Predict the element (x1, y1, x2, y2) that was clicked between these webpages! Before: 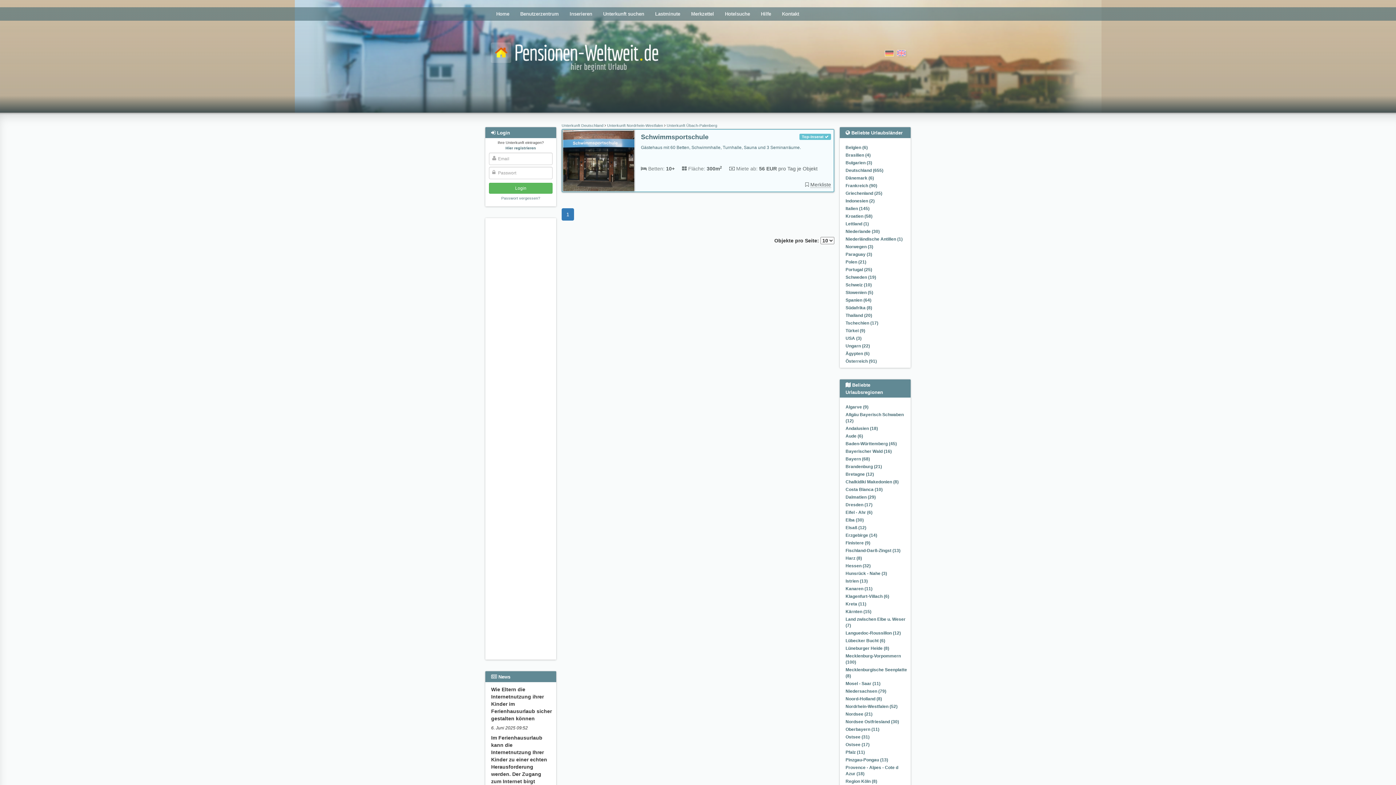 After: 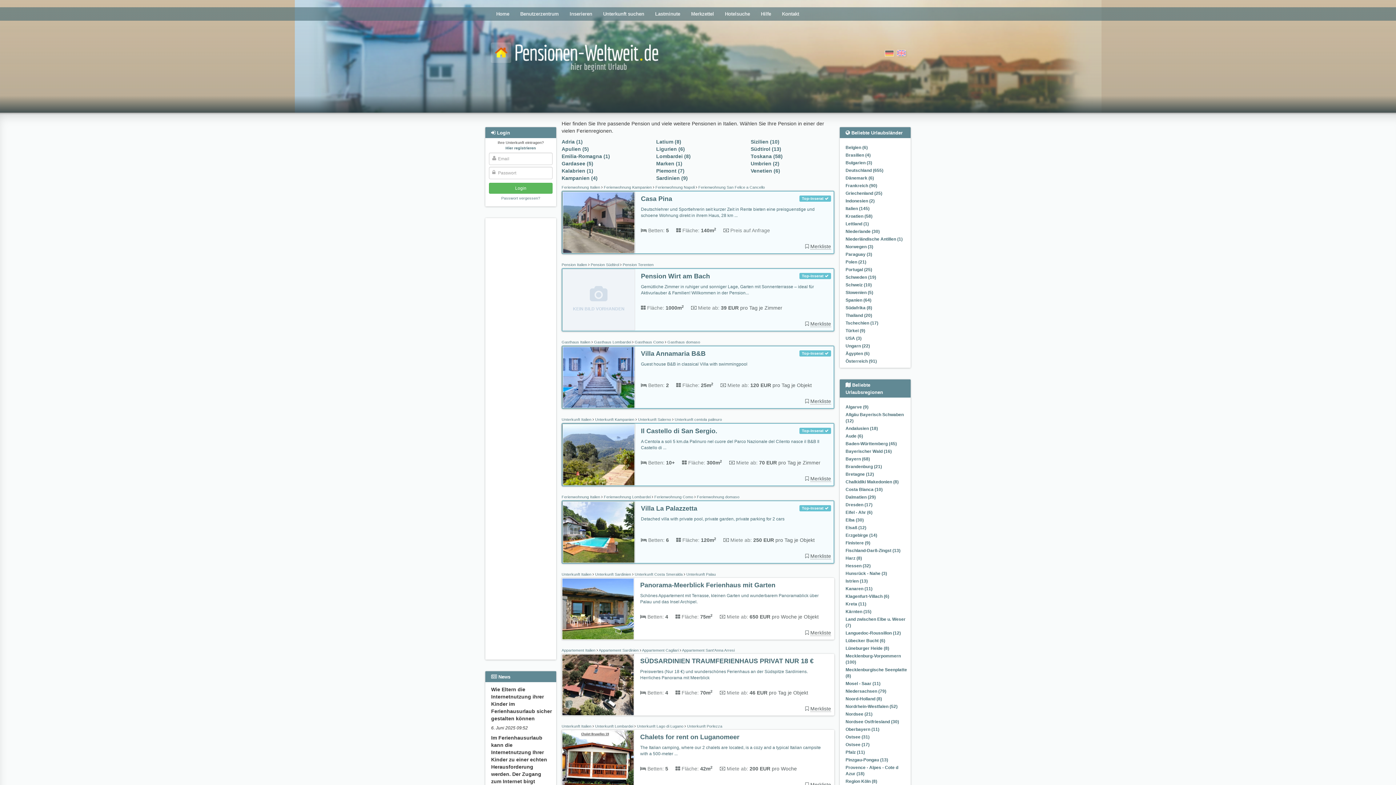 Action: bbox: (845, 206, 869, 211) label: Italien (145)